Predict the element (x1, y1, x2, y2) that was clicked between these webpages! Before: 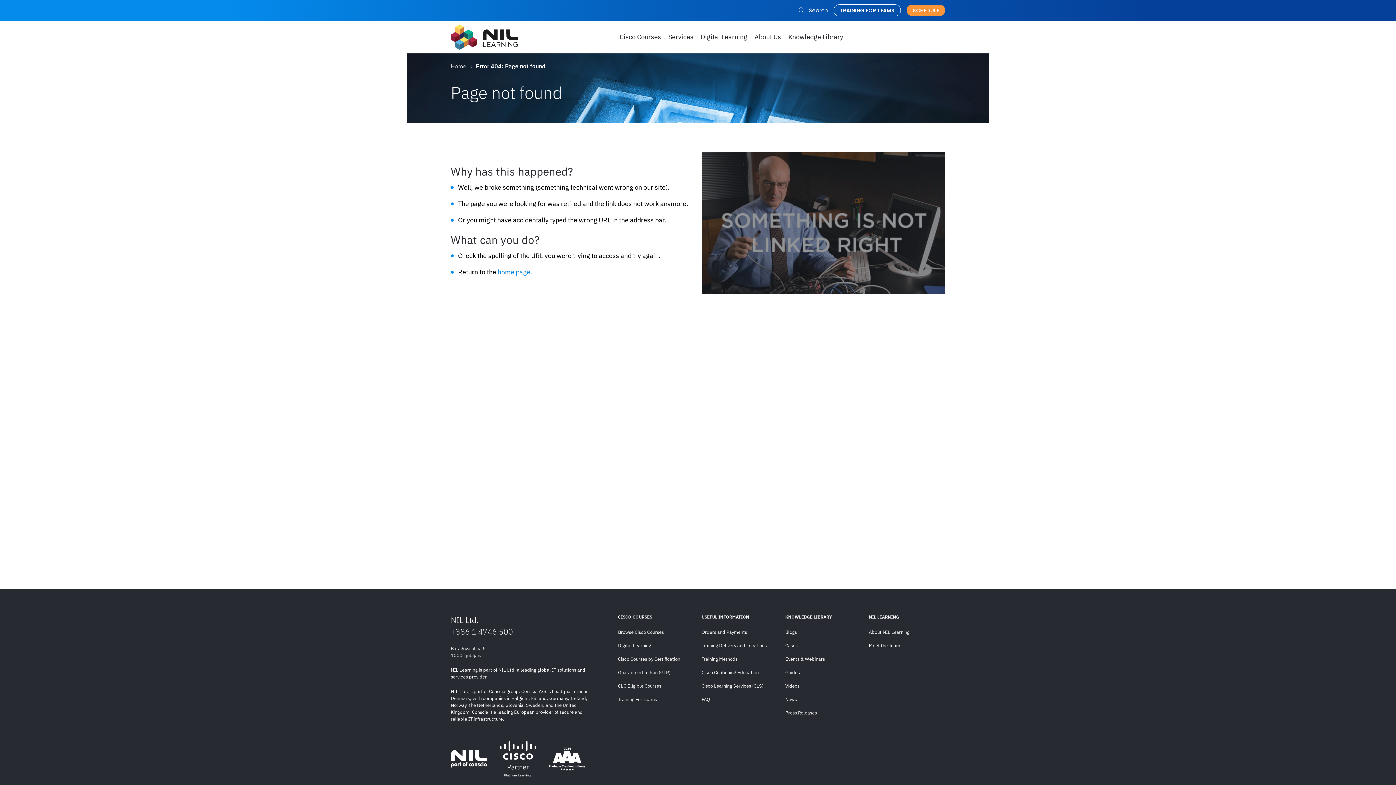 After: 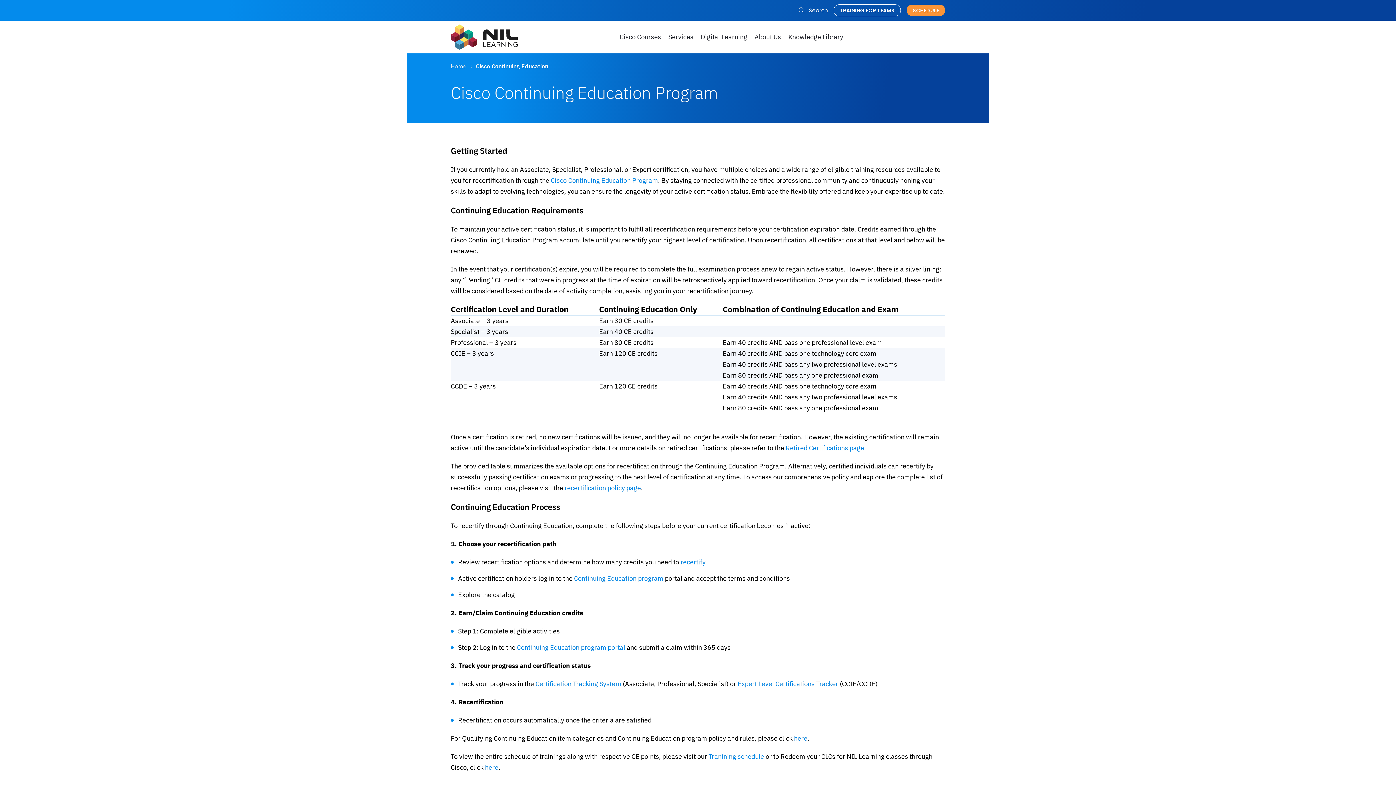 Action: bbox: (701, 667, 778, 678) label: Cisco Continuing Education